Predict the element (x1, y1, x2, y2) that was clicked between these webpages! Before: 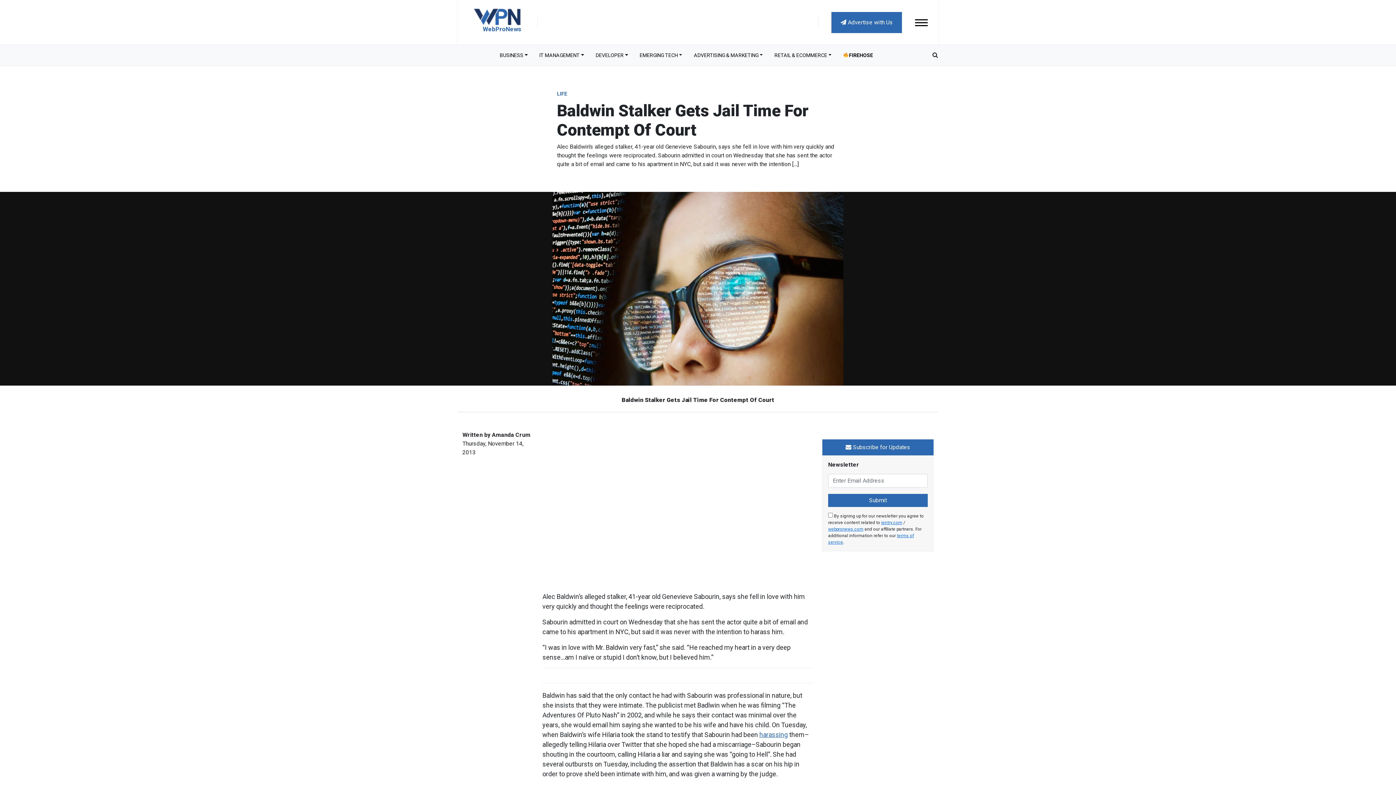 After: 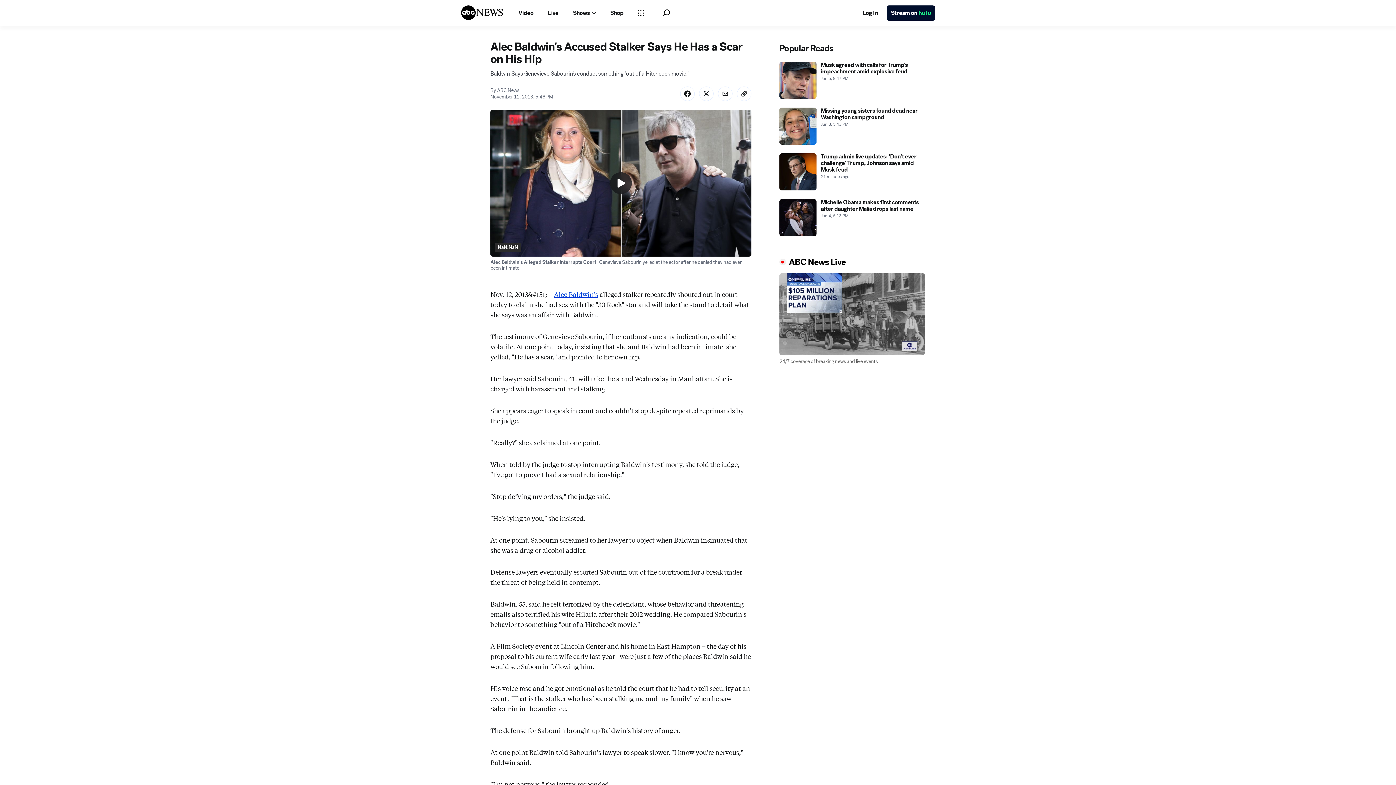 Action: label: harassing bbox: (759, 731, 788, 739)